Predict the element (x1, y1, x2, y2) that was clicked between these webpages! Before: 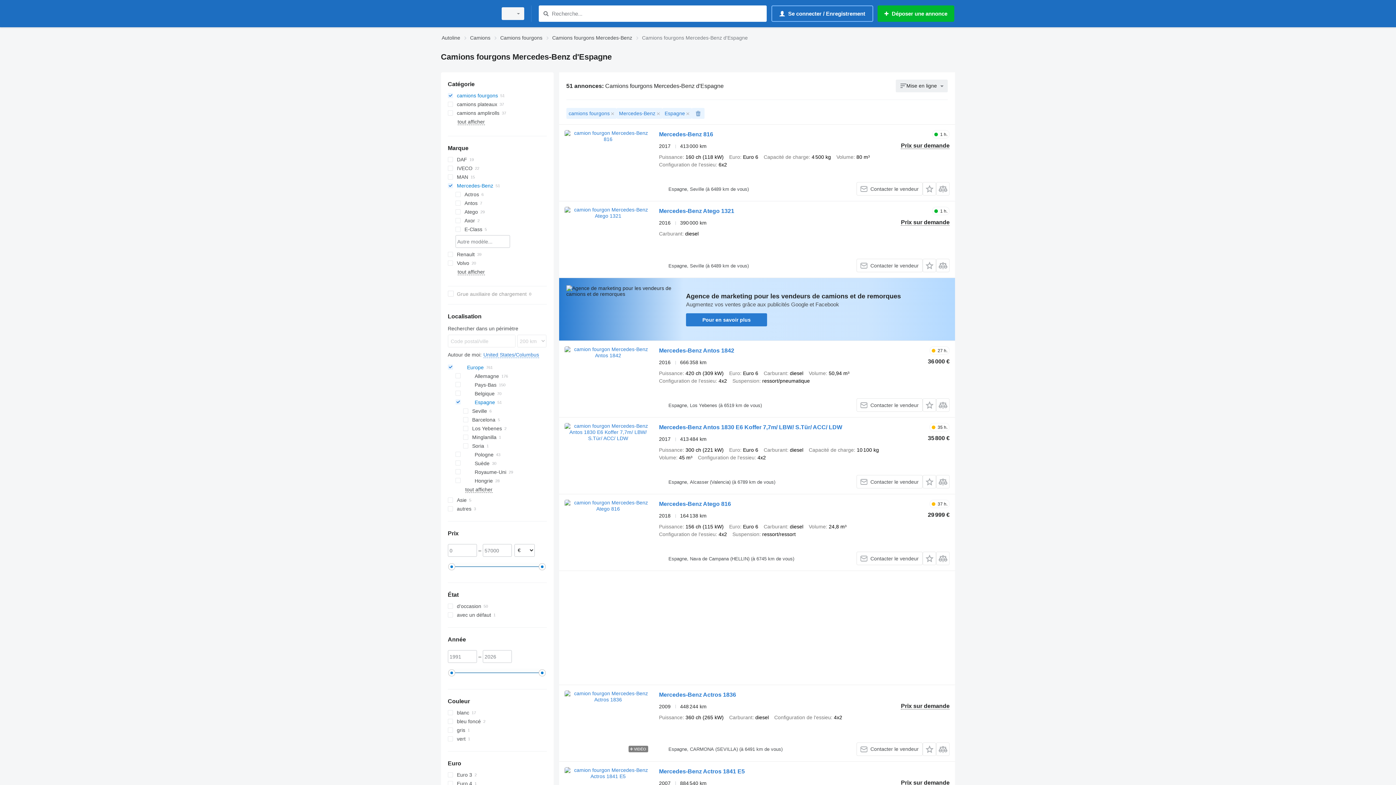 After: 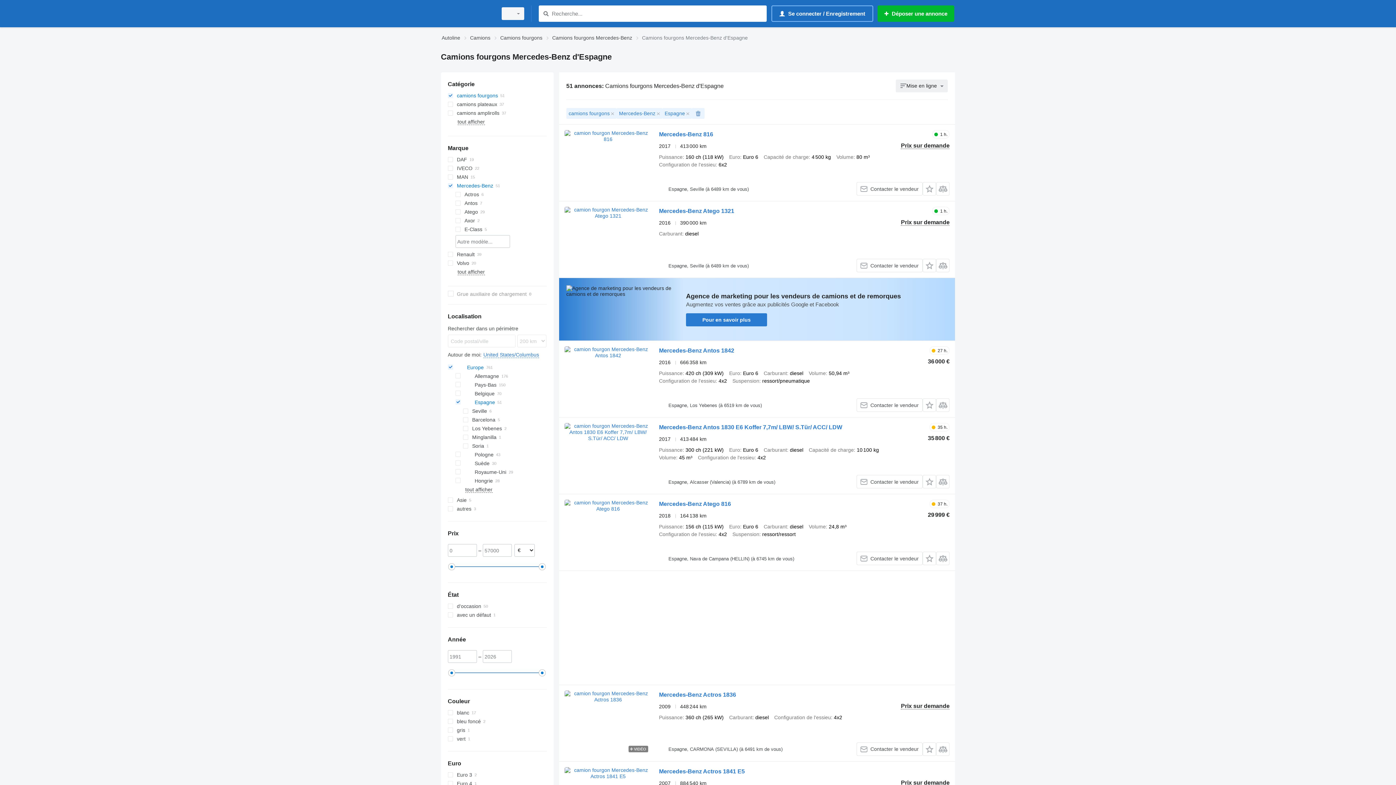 Action: label: Pour en savoir plus bbox: (686, 313, 767, 326)